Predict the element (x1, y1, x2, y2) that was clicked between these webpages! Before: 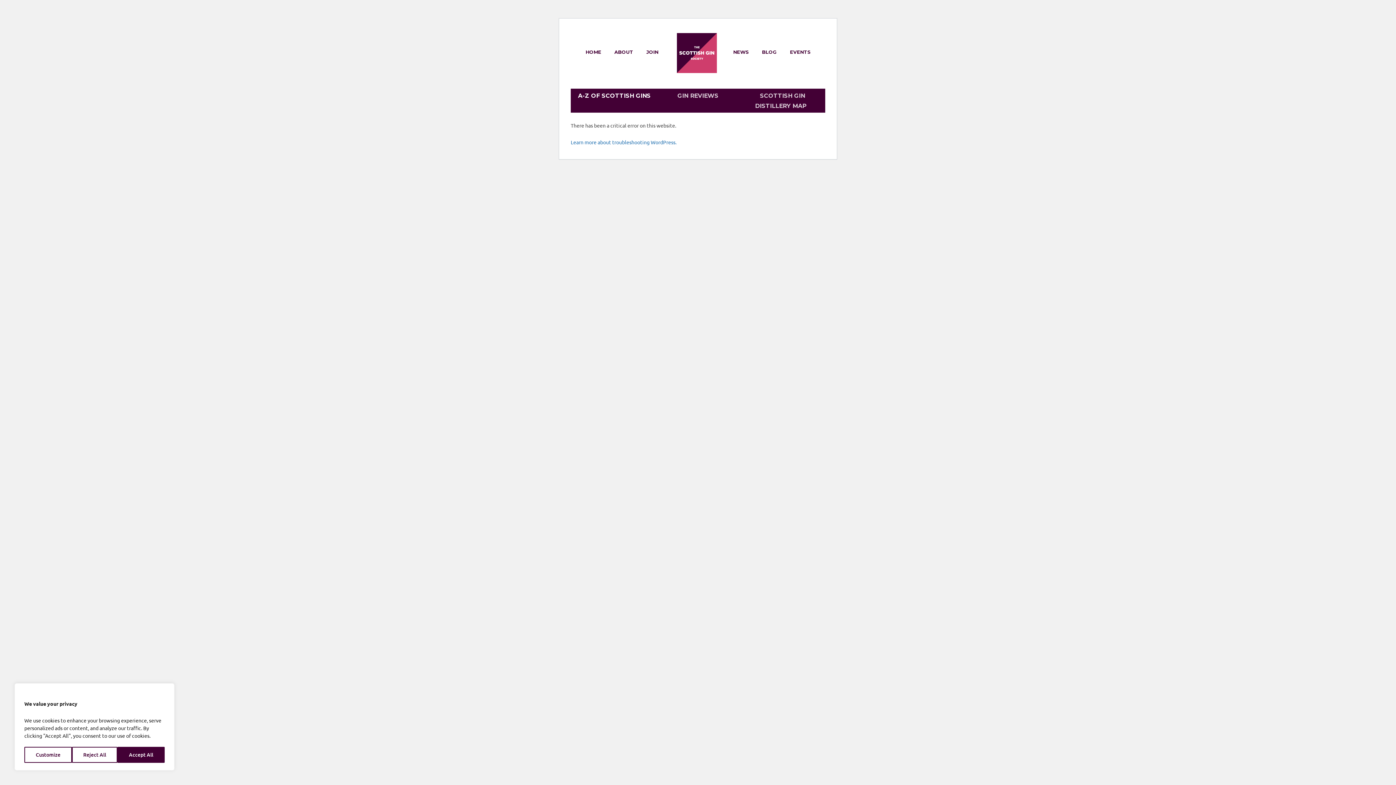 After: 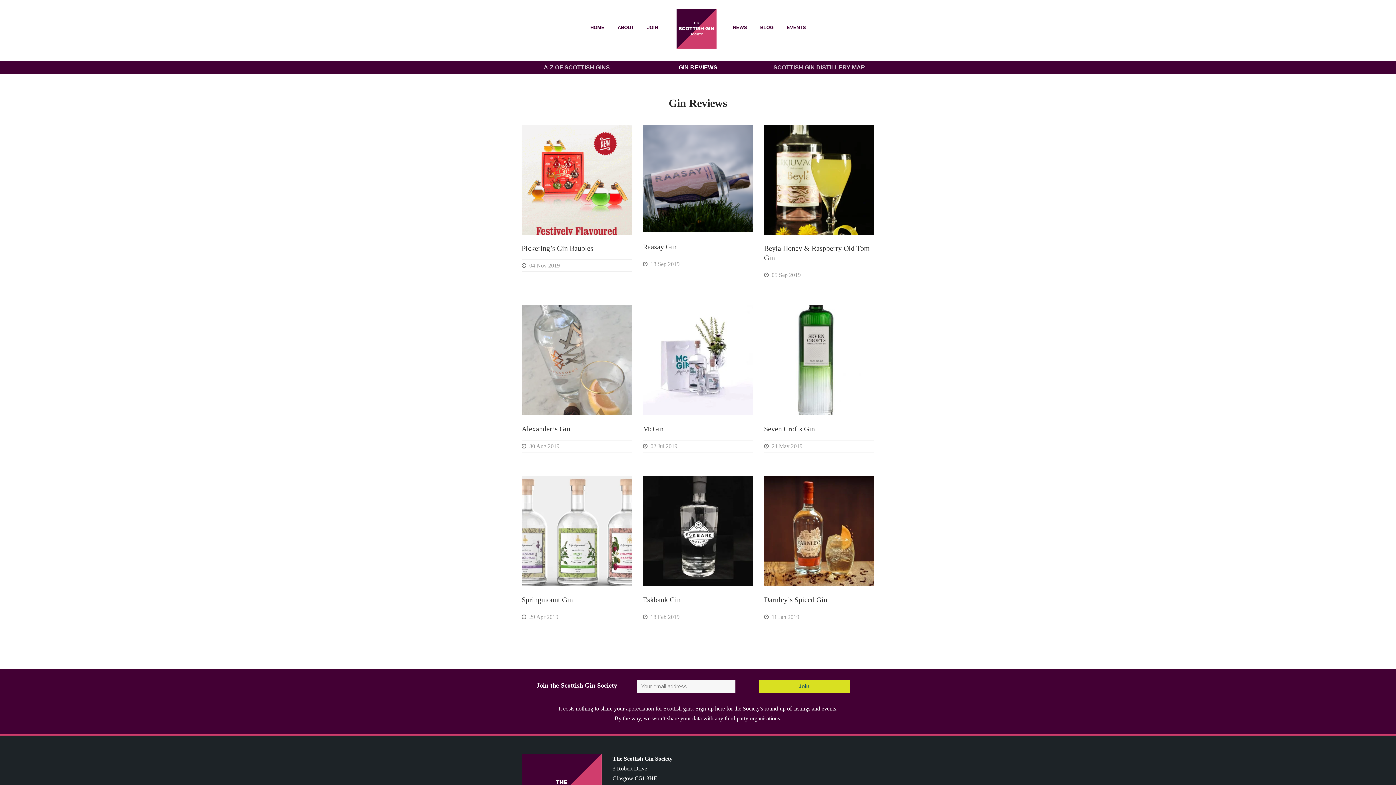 Action: bbox: (675, 90, 720, 101) label: GIN REVIEWS